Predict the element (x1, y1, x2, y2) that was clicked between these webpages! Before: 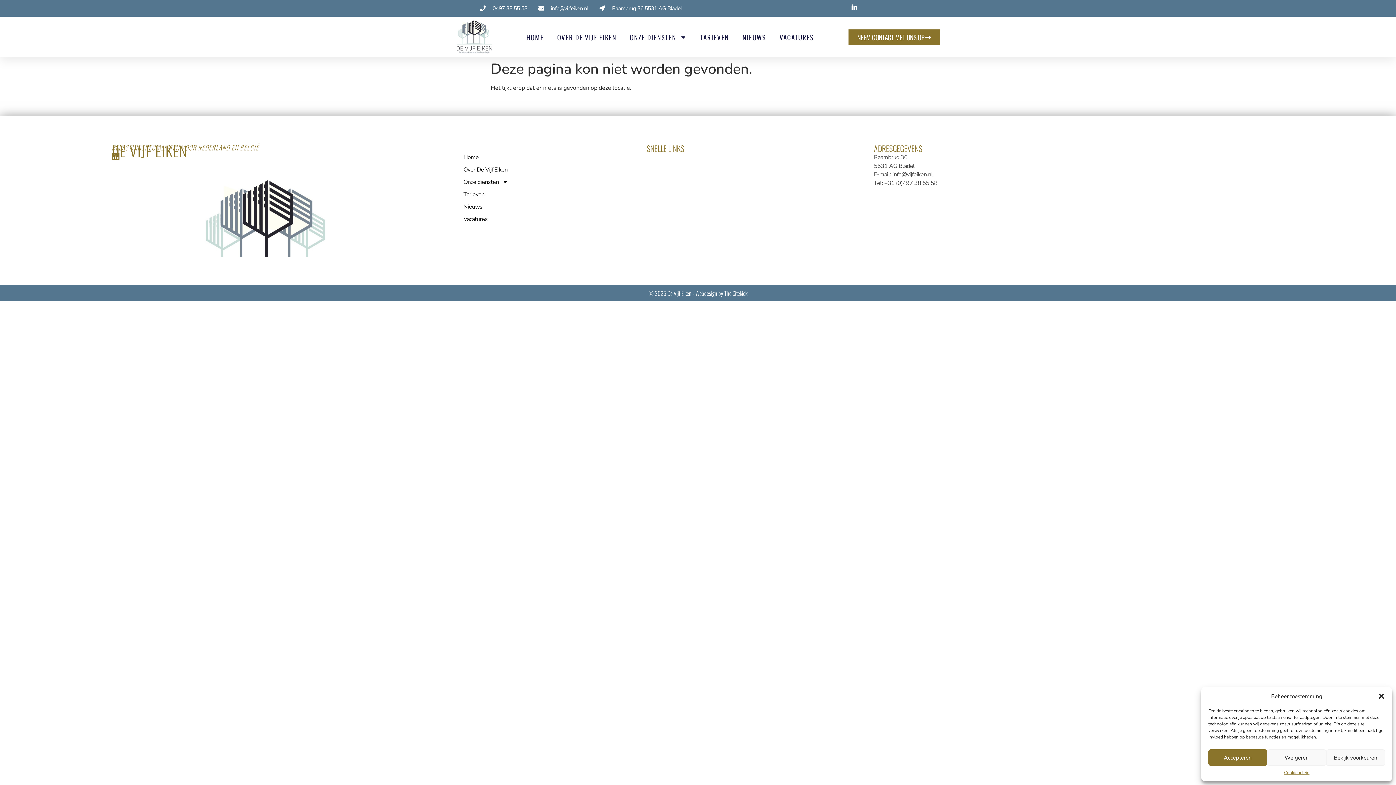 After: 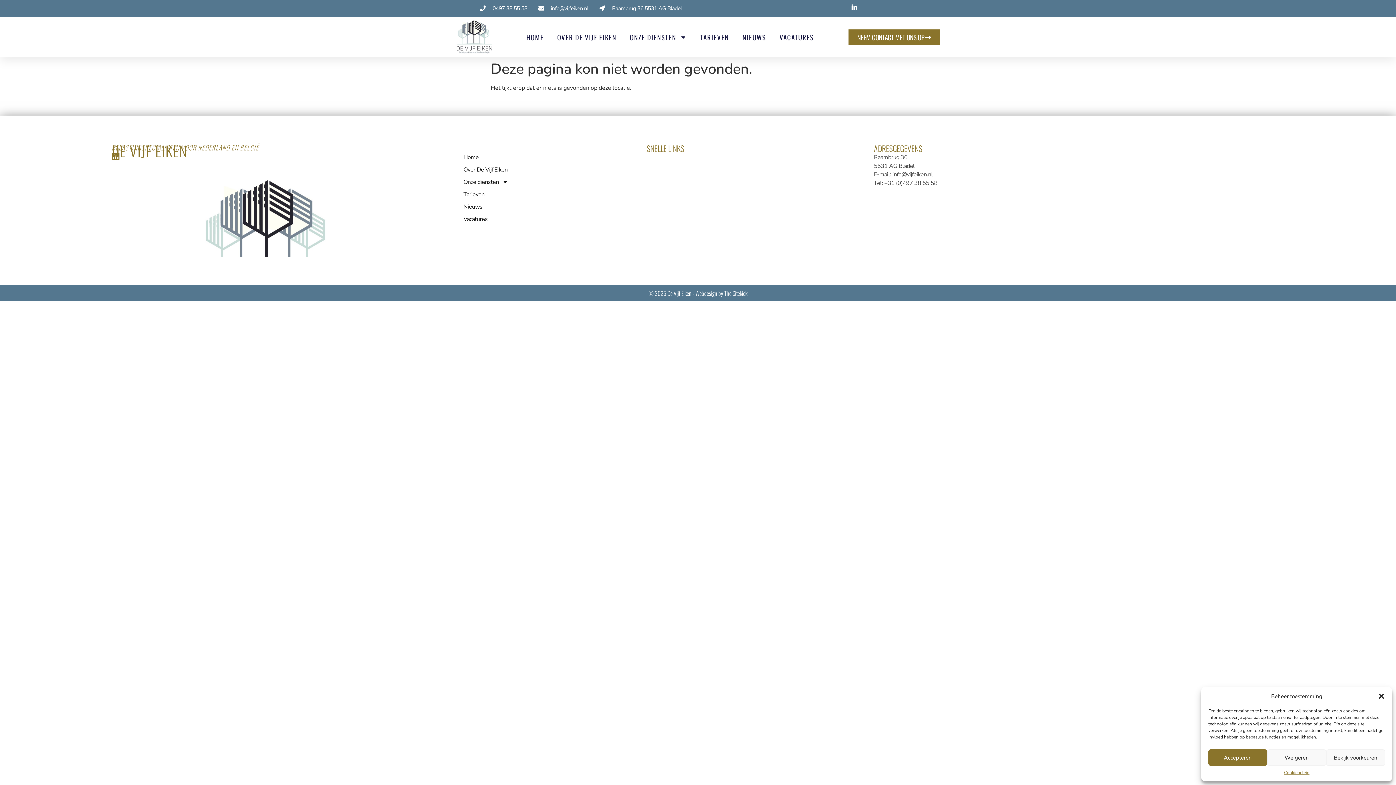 Action: bbox: (480, 4, 527, 12) label: 0497 38 55 58